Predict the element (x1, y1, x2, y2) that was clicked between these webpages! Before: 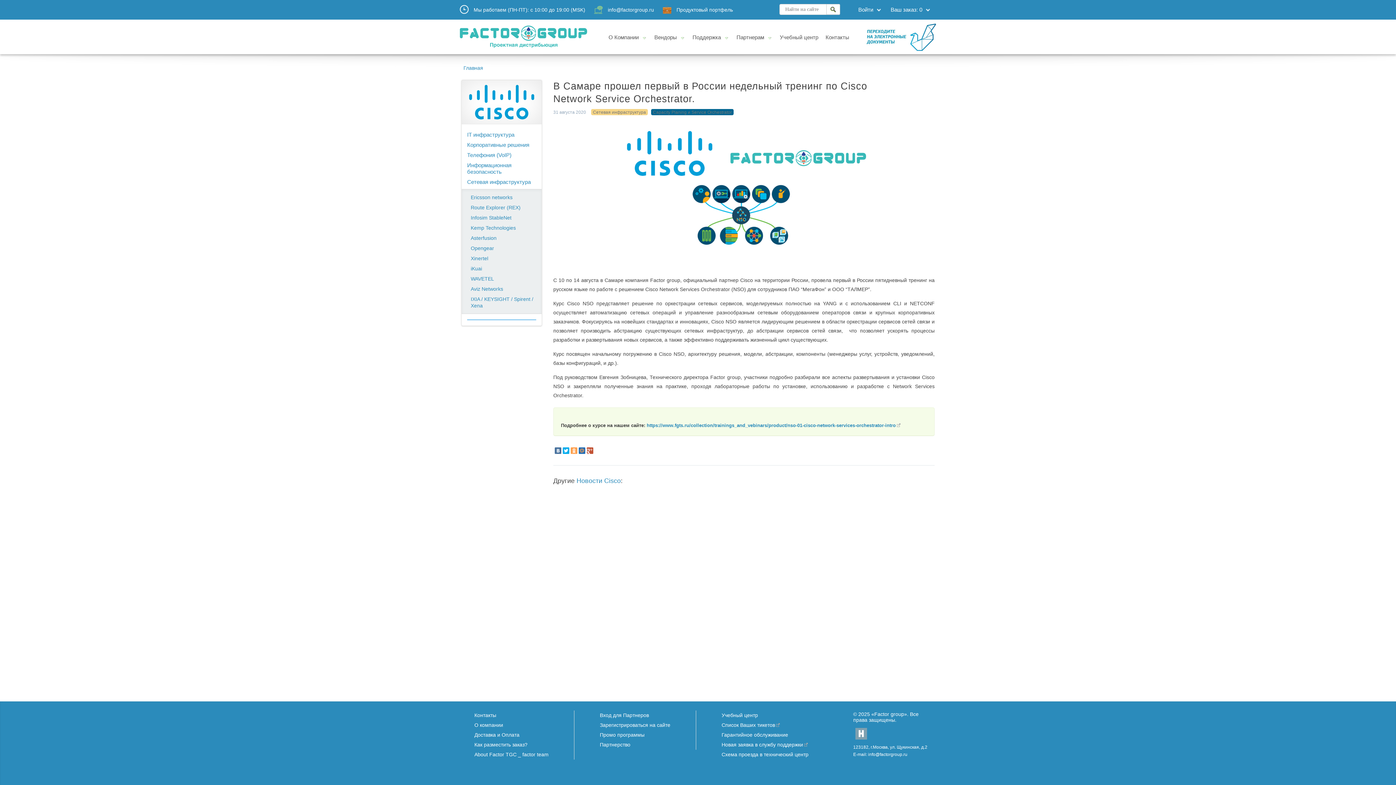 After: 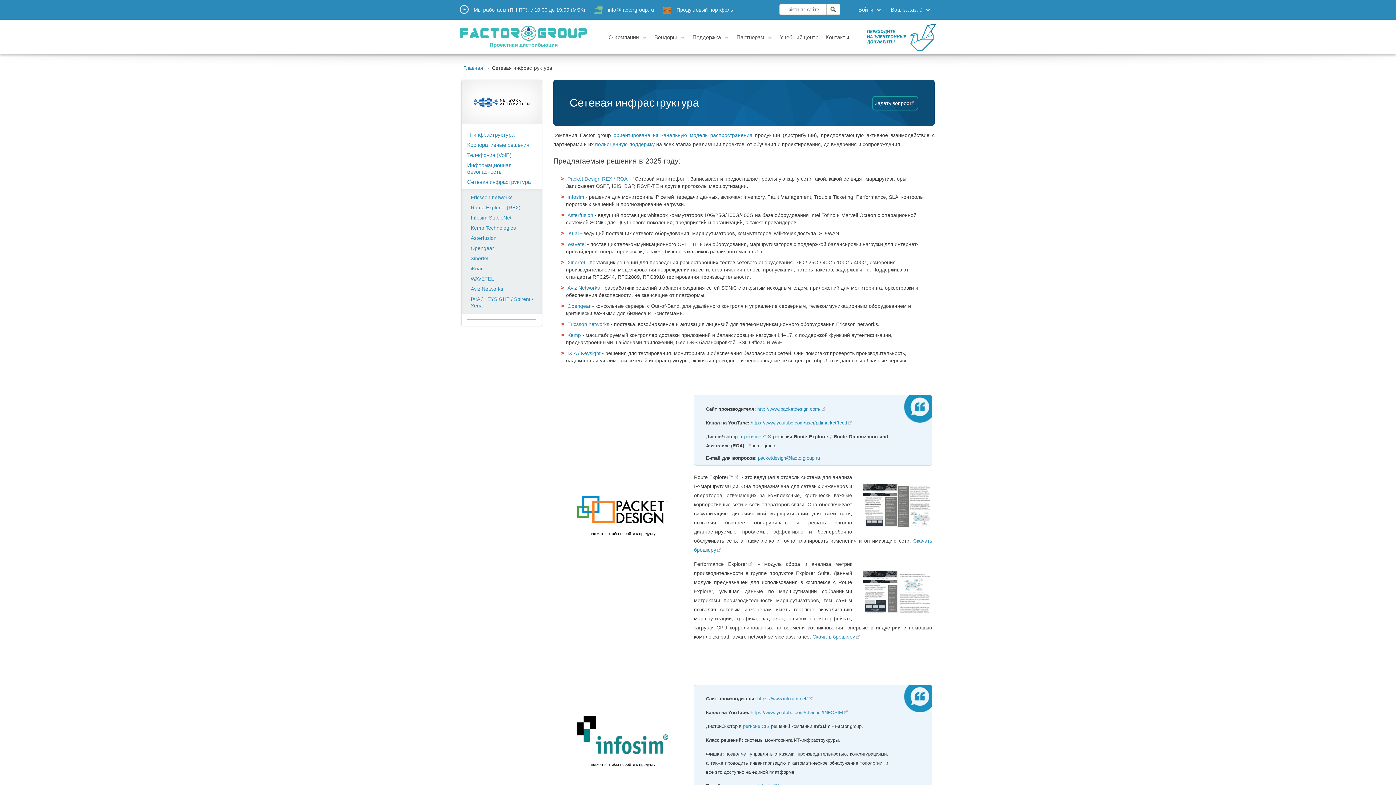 Action: label: Сетевая инфраструктура bbox: (467, 178, 530, 185)